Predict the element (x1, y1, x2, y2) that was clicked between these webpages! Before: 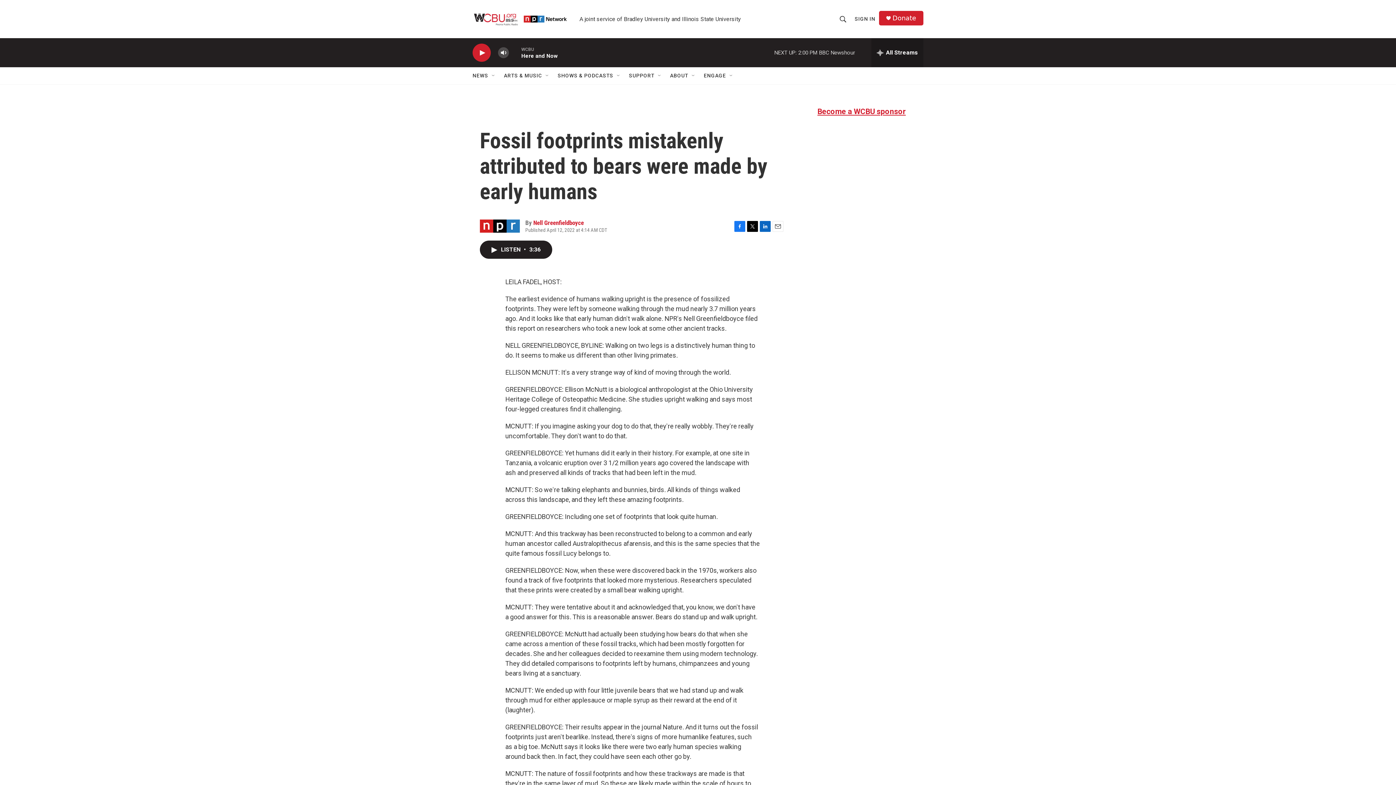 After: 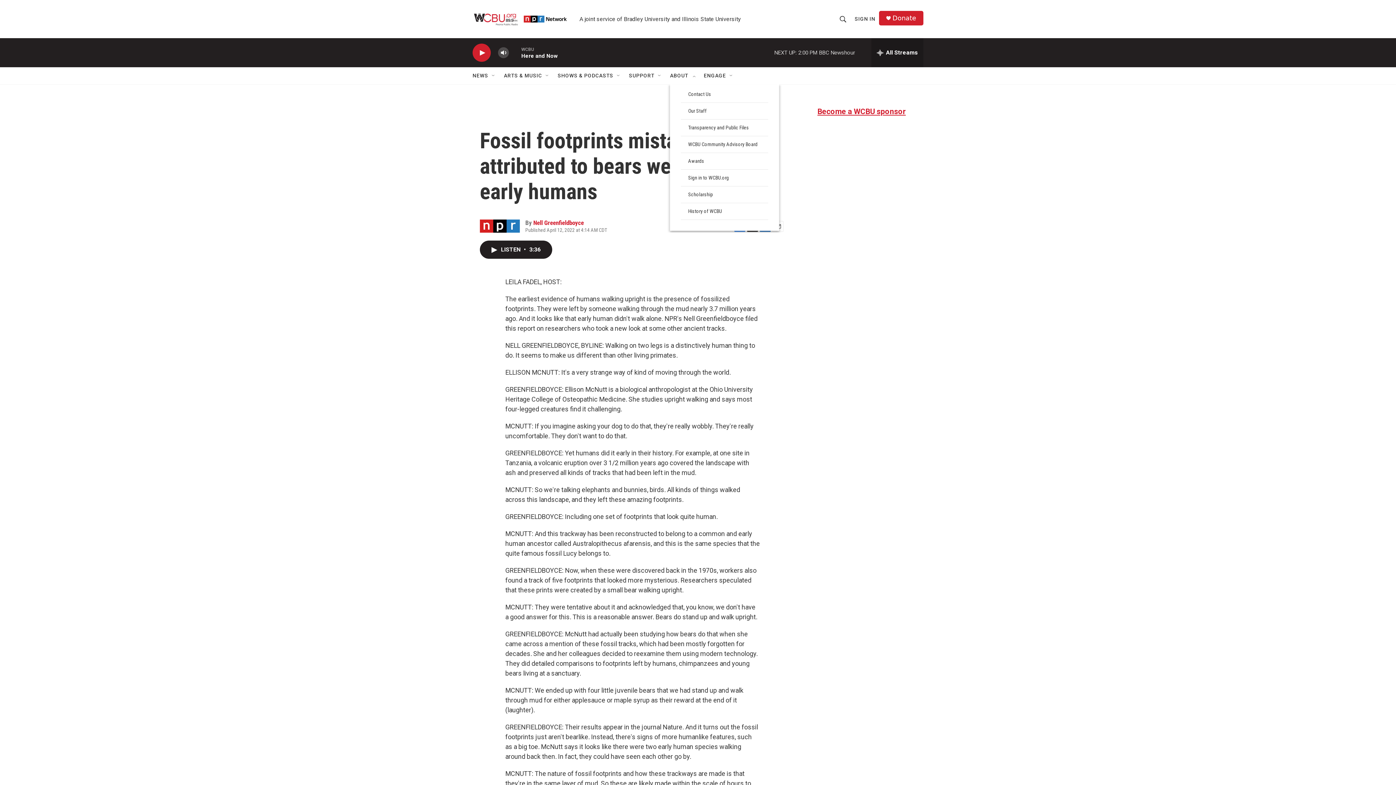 Action: label: Open Sub Navigation bbox: (690, 72, 696, 78)